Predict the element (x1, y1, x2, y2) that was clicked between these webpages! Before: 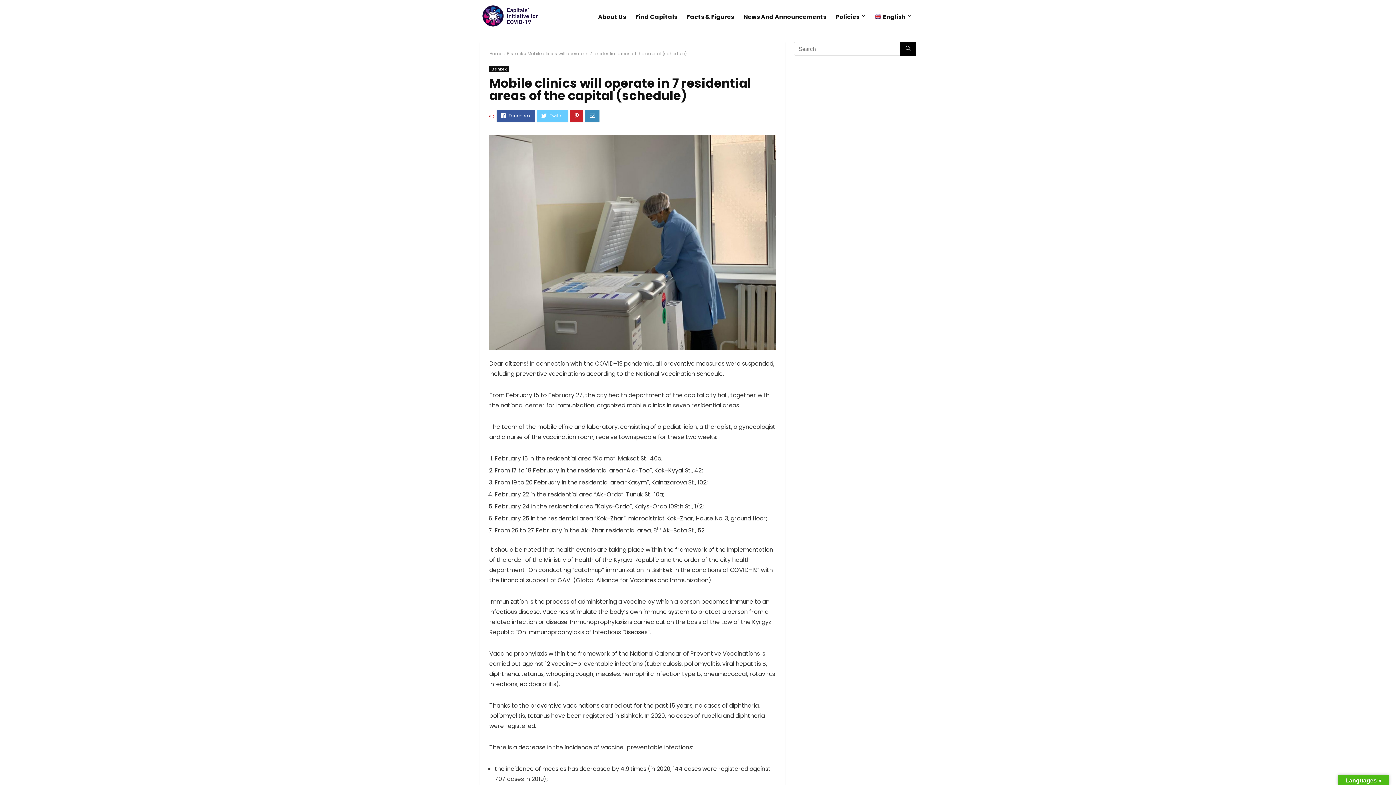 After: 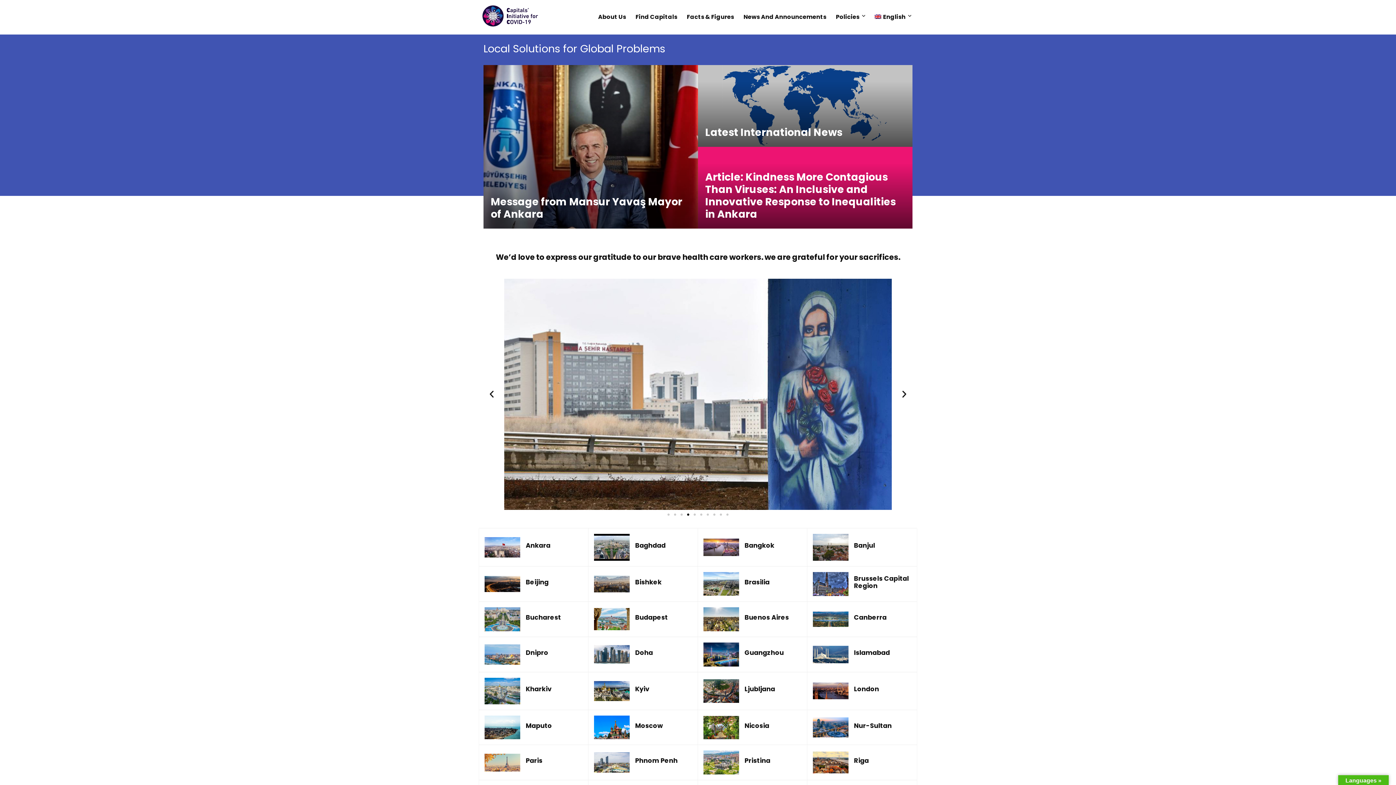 Action: label: Home bbox: (489, 50, 502, 56)